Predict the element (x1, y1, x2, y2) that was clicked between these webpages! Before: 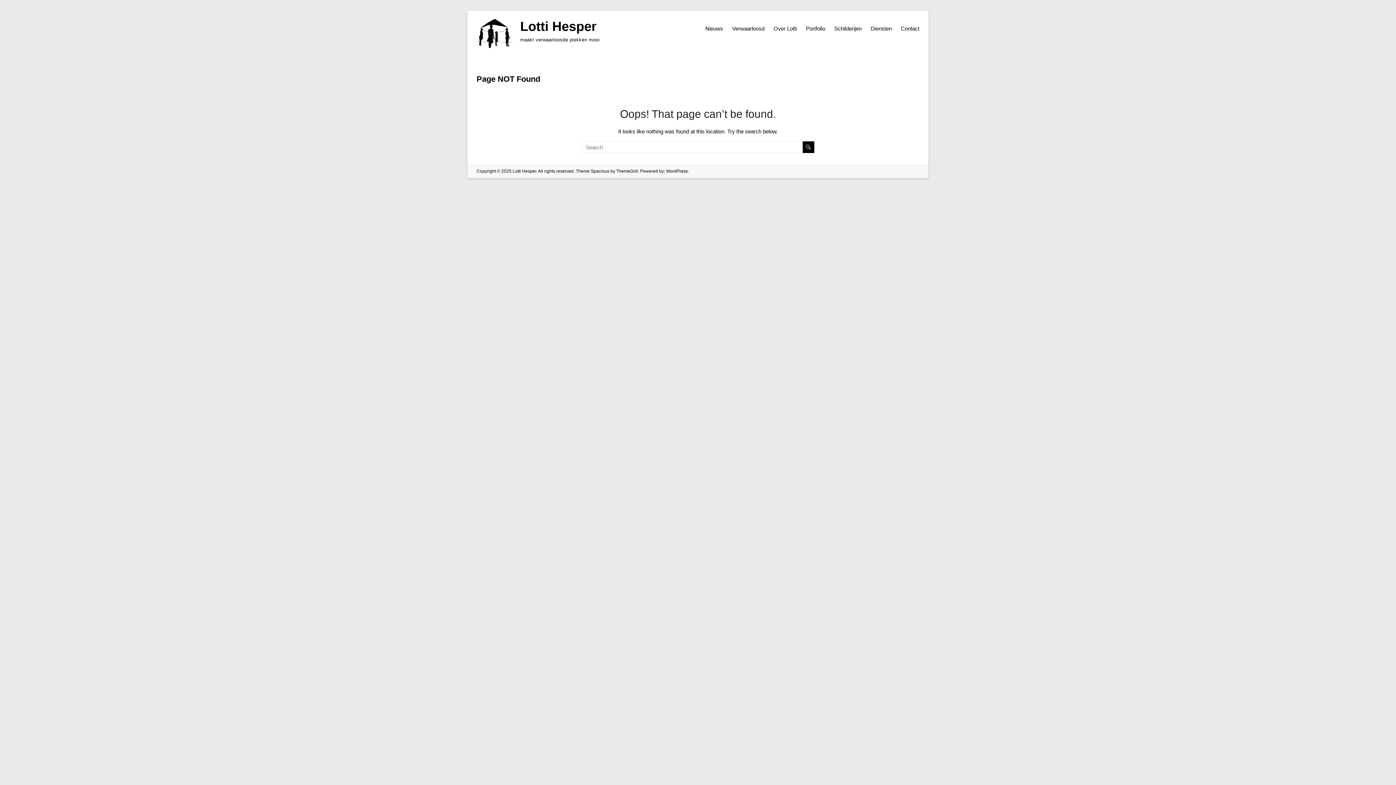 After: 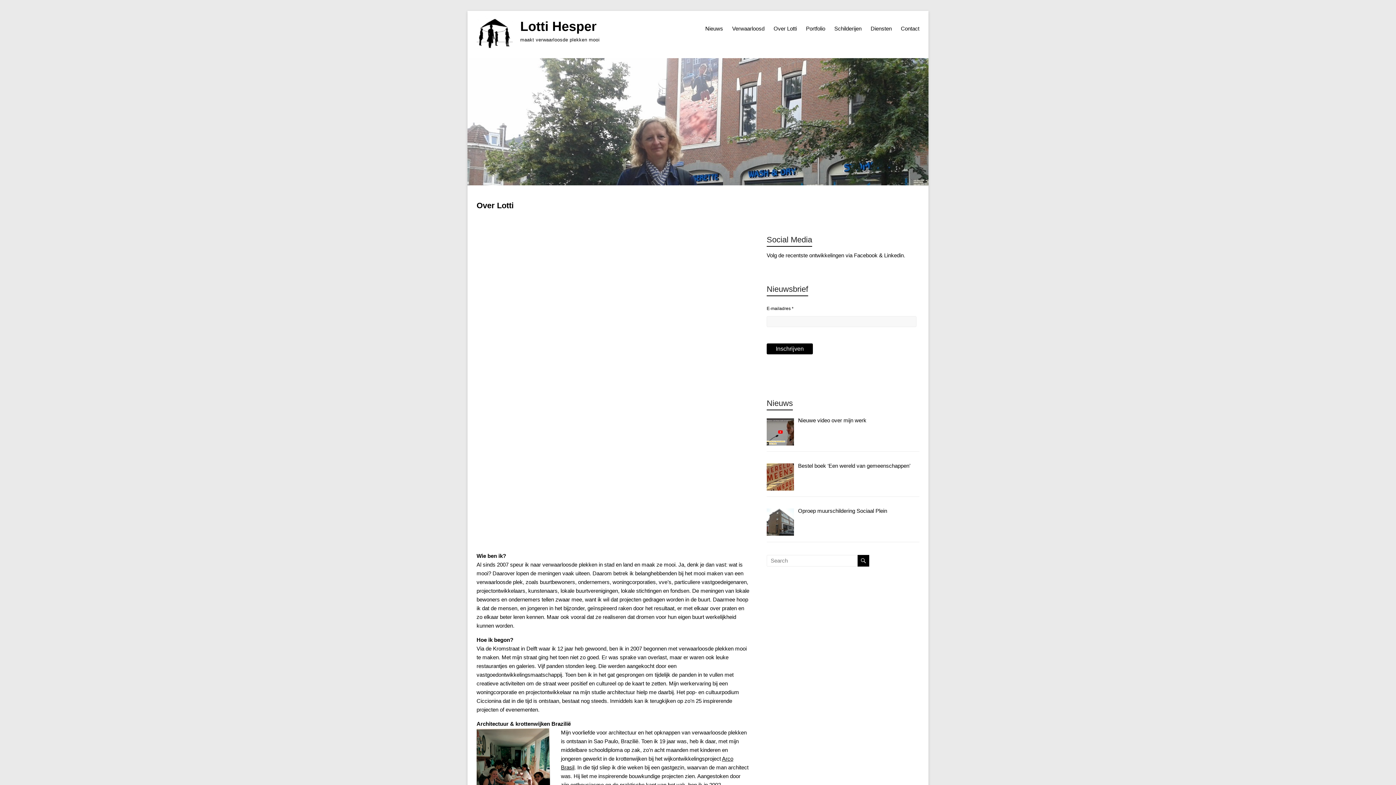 Action: label: Over Lotti bbox: (773, 23, 797, 33)